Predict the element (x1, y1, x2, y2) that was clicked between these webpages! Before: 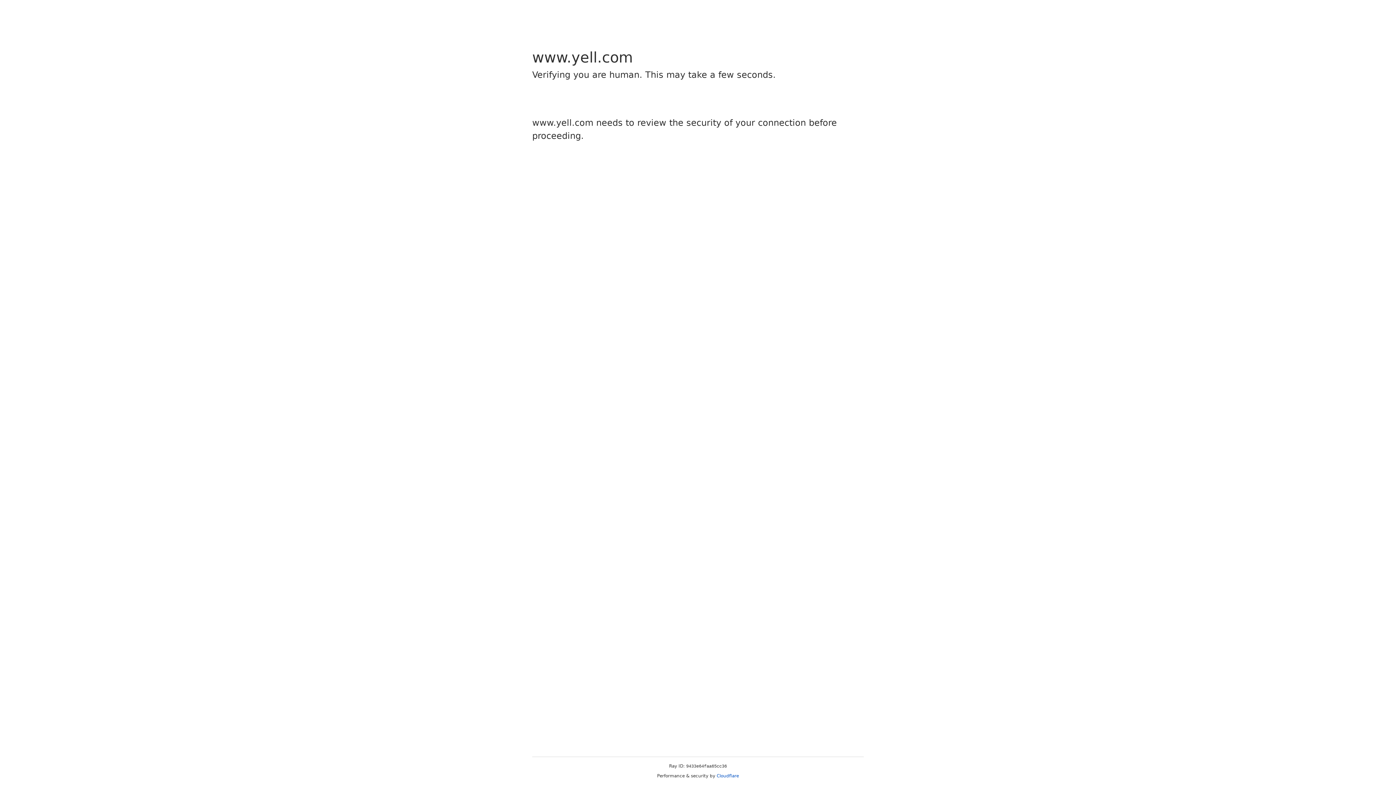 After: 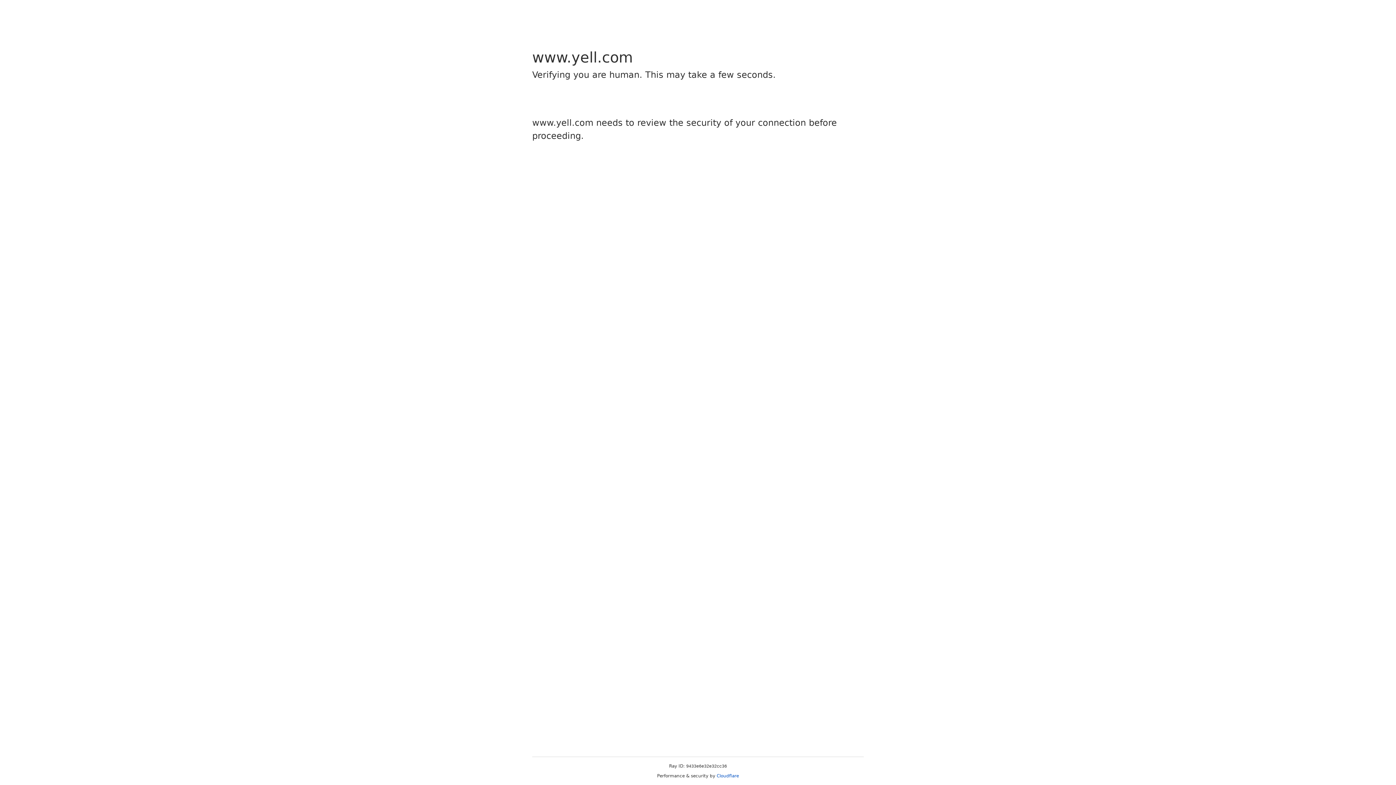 Action: bbox: (716, 773, 739, 778) label: Cloudflare